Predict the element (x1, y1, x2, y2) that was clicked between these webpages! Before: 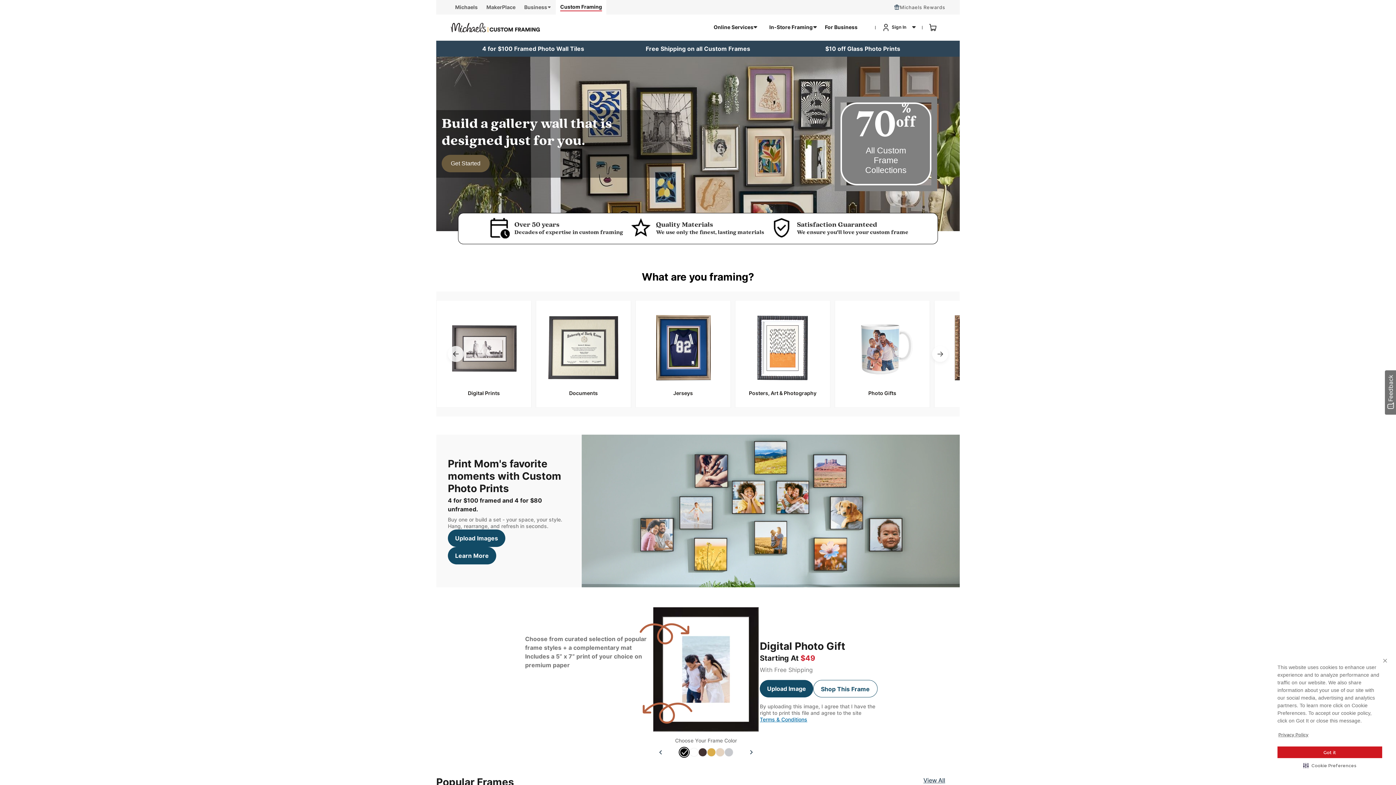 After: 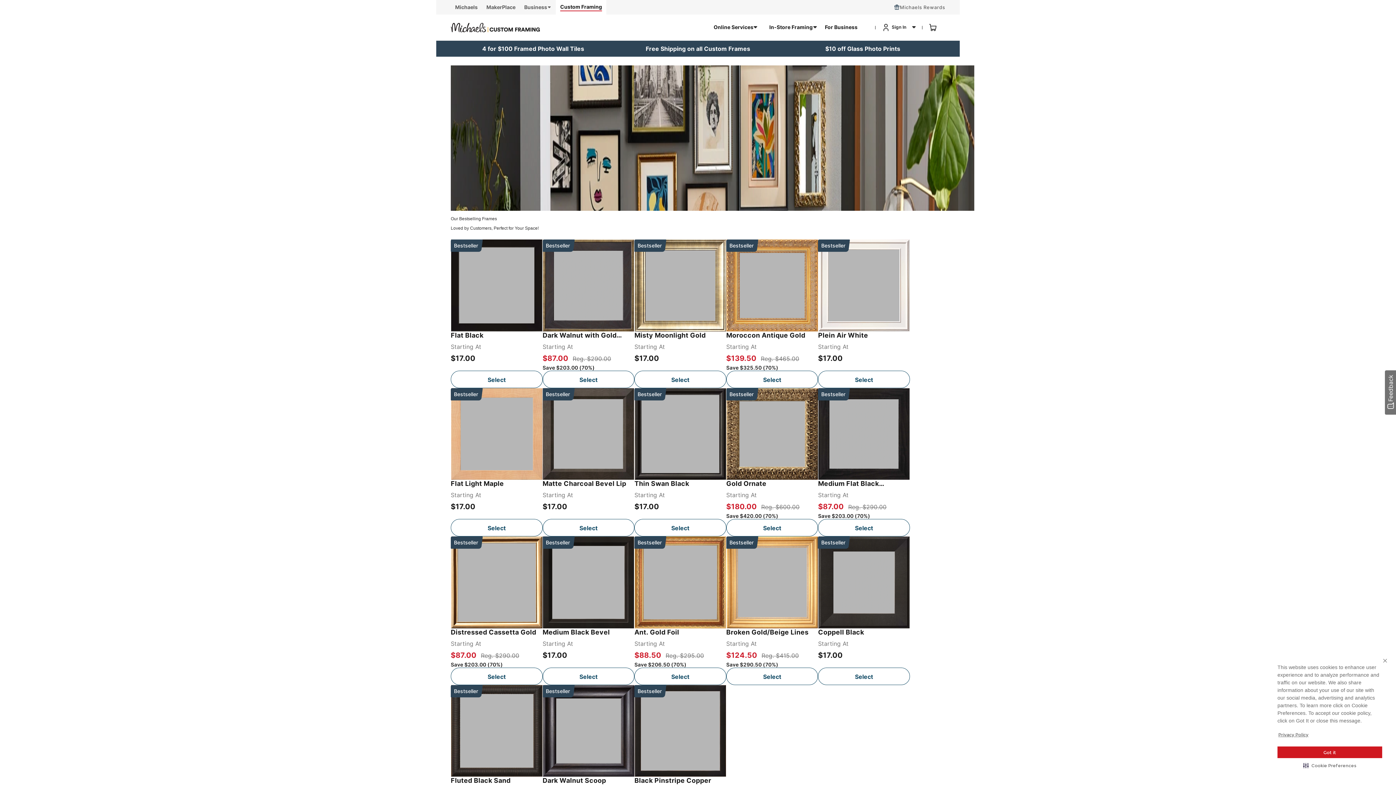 Action: bbox: (923, 776, 945, 784) label: View All